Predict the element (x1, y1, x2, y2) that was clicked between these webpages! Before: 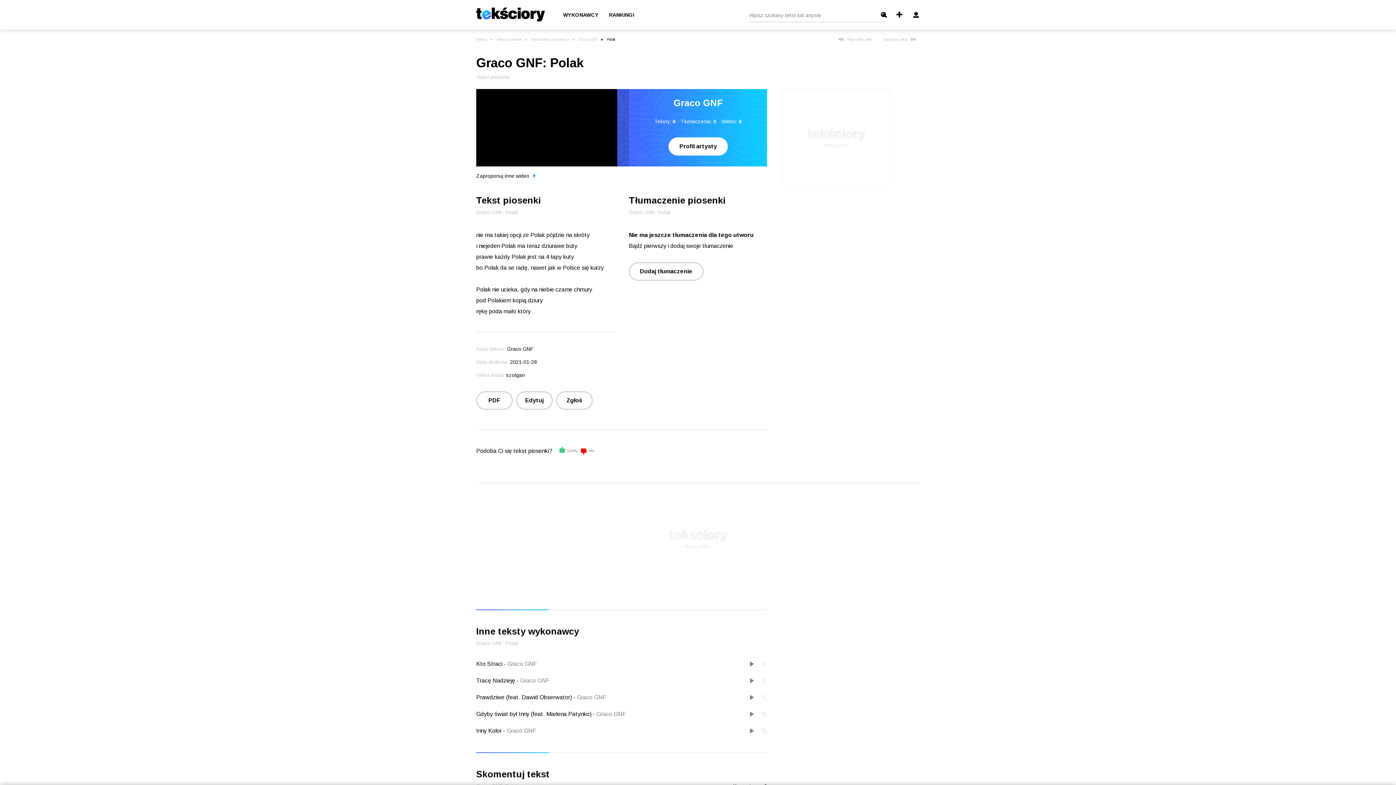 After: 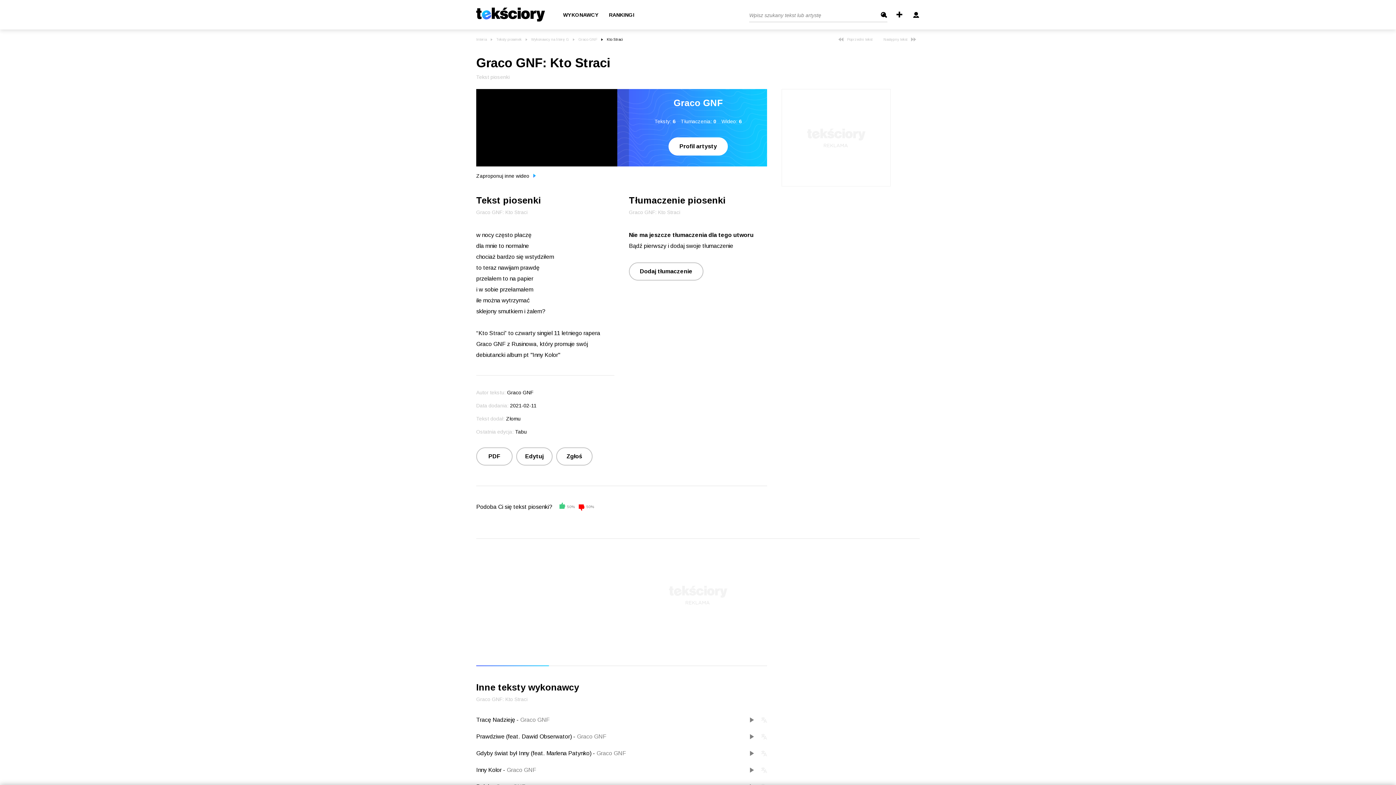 Action: bbox: (834, 37, 872, 41) label: Poprzedni tekst